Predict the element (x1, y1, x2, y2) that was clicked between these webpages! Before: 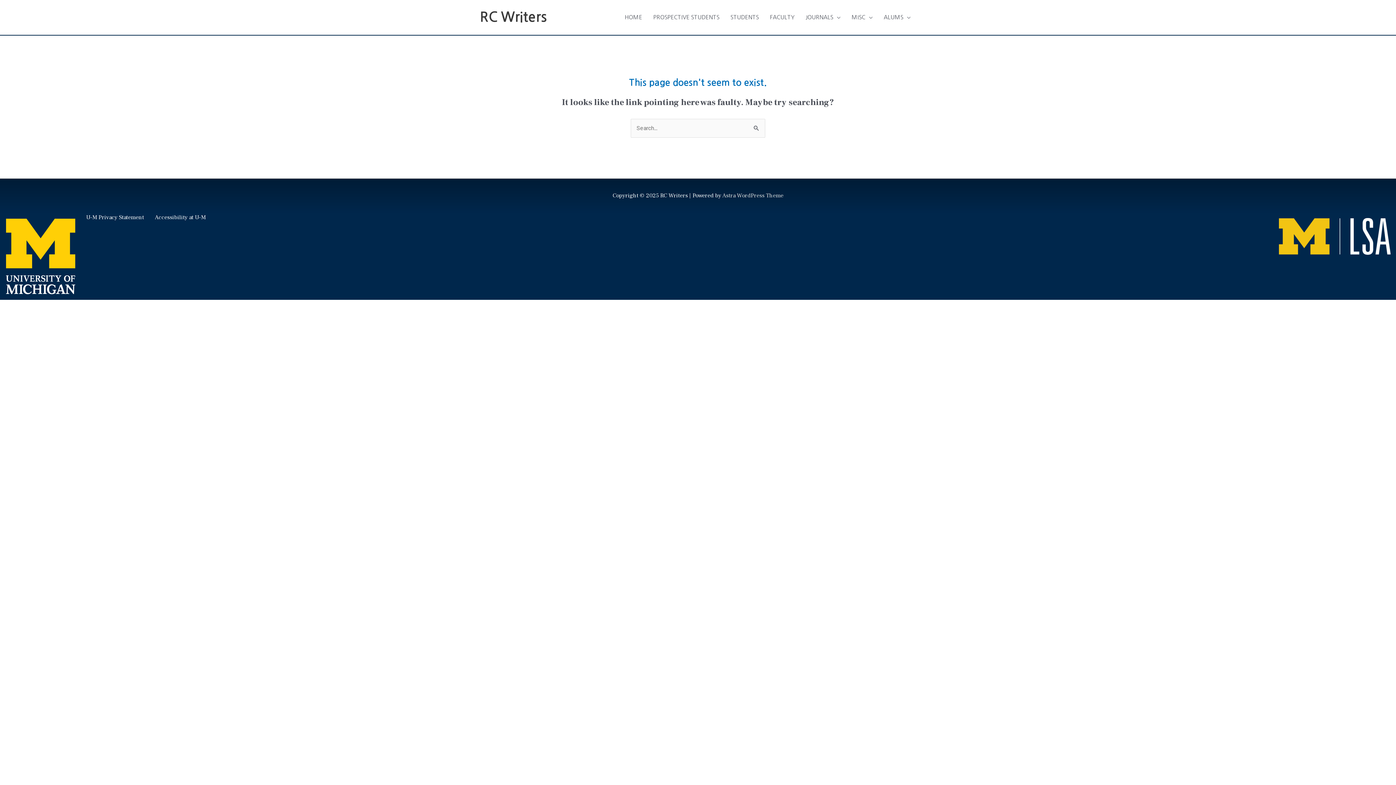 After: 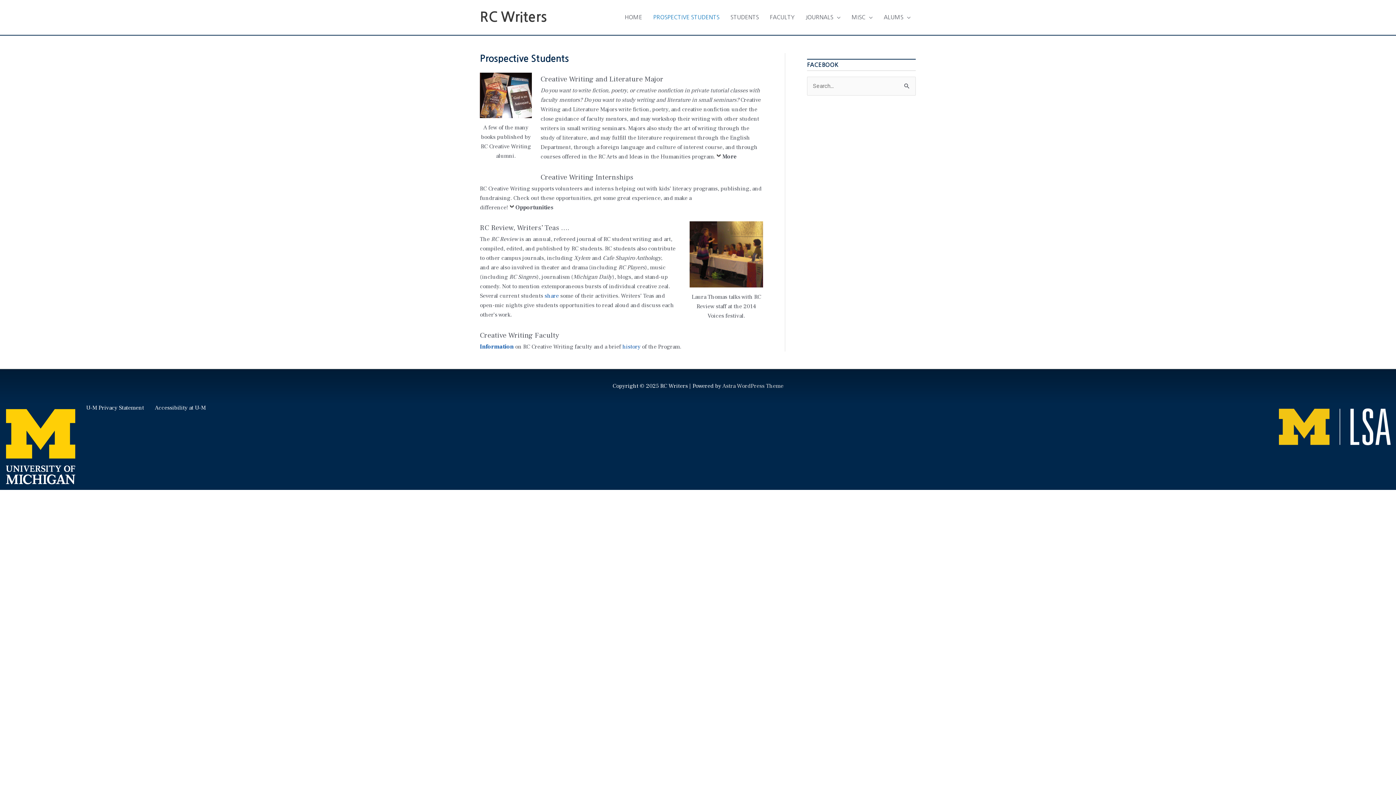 Action: label: PROSPECTIVE STUDENTS bbox: (647, 6, 725, 28)